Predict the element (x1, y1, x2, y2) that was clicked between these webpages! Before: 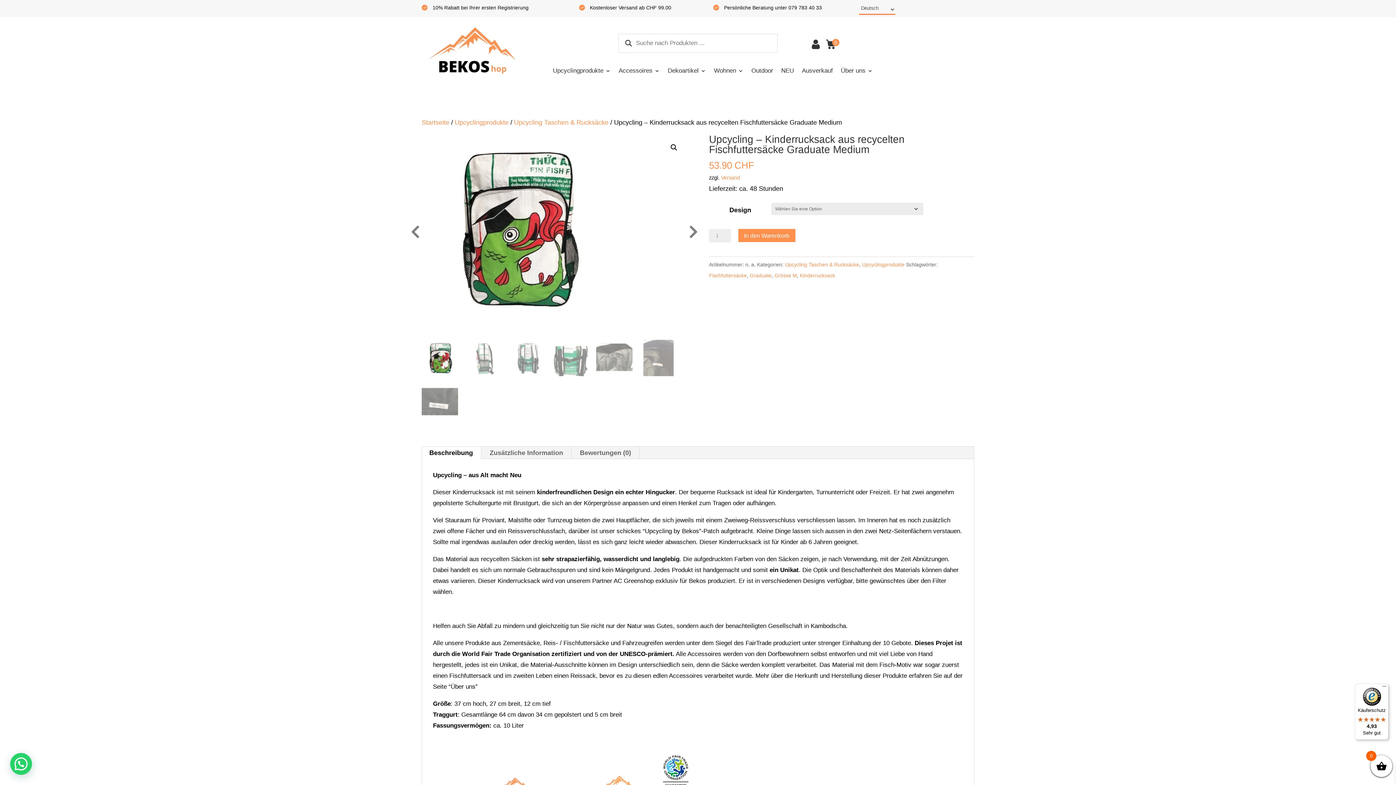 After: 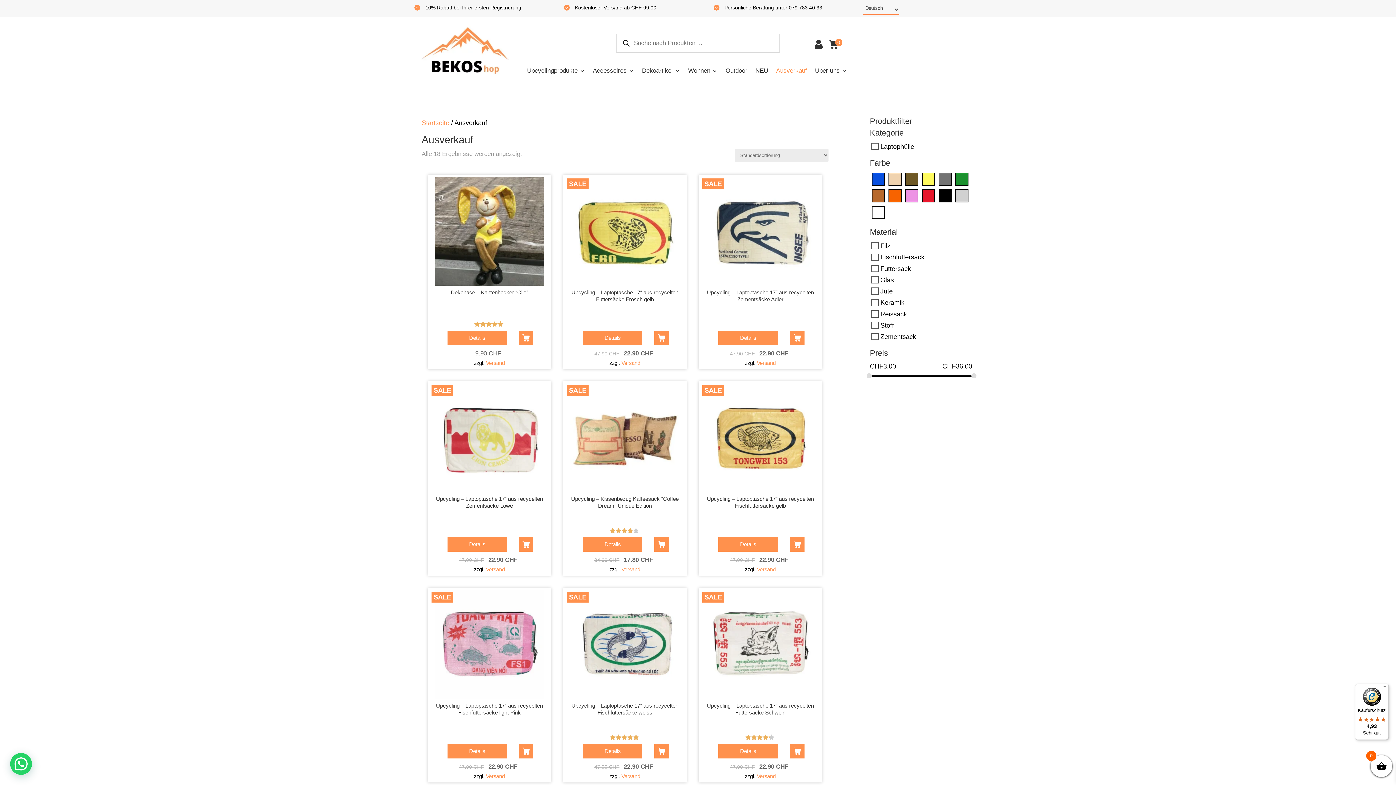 Action: bbox: (802, 61, 833, 80) label: Ausverkauf